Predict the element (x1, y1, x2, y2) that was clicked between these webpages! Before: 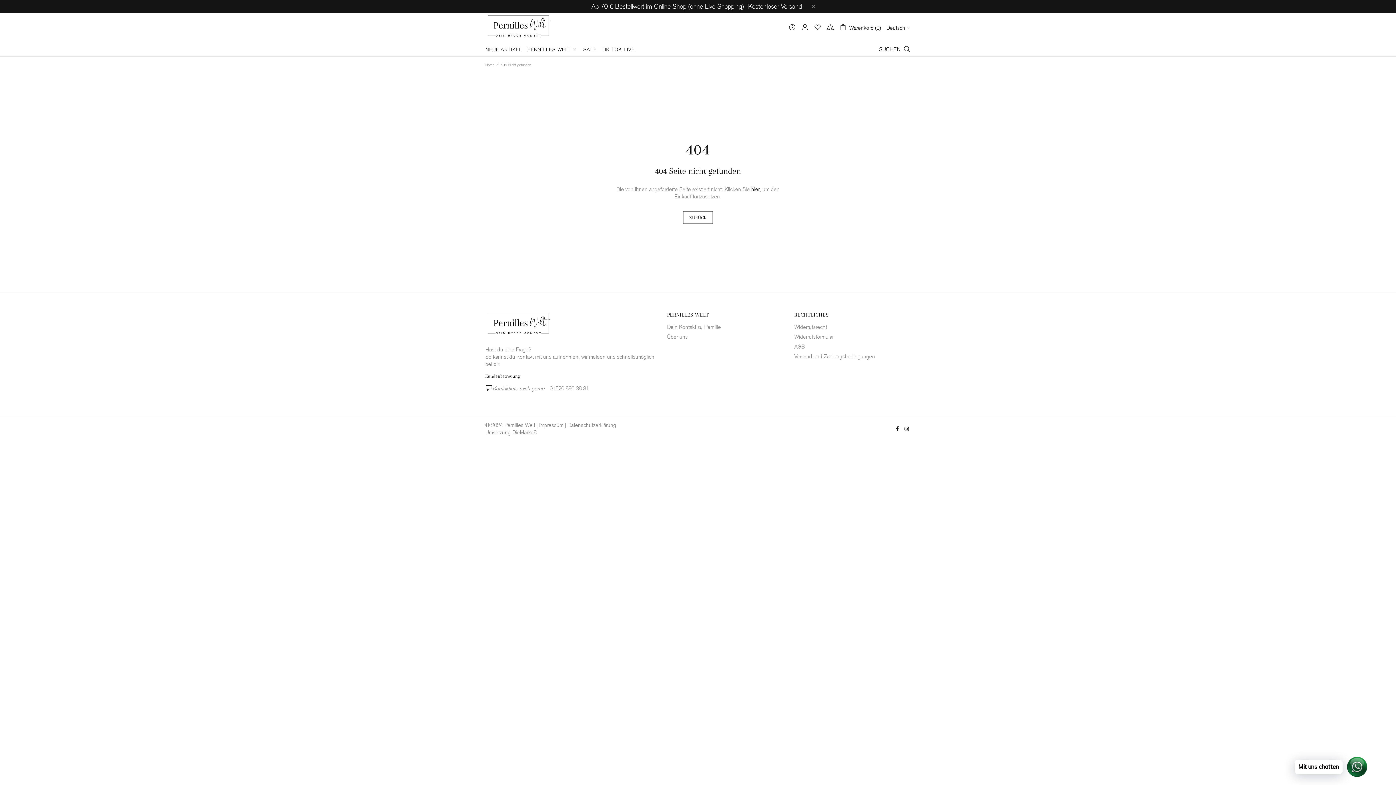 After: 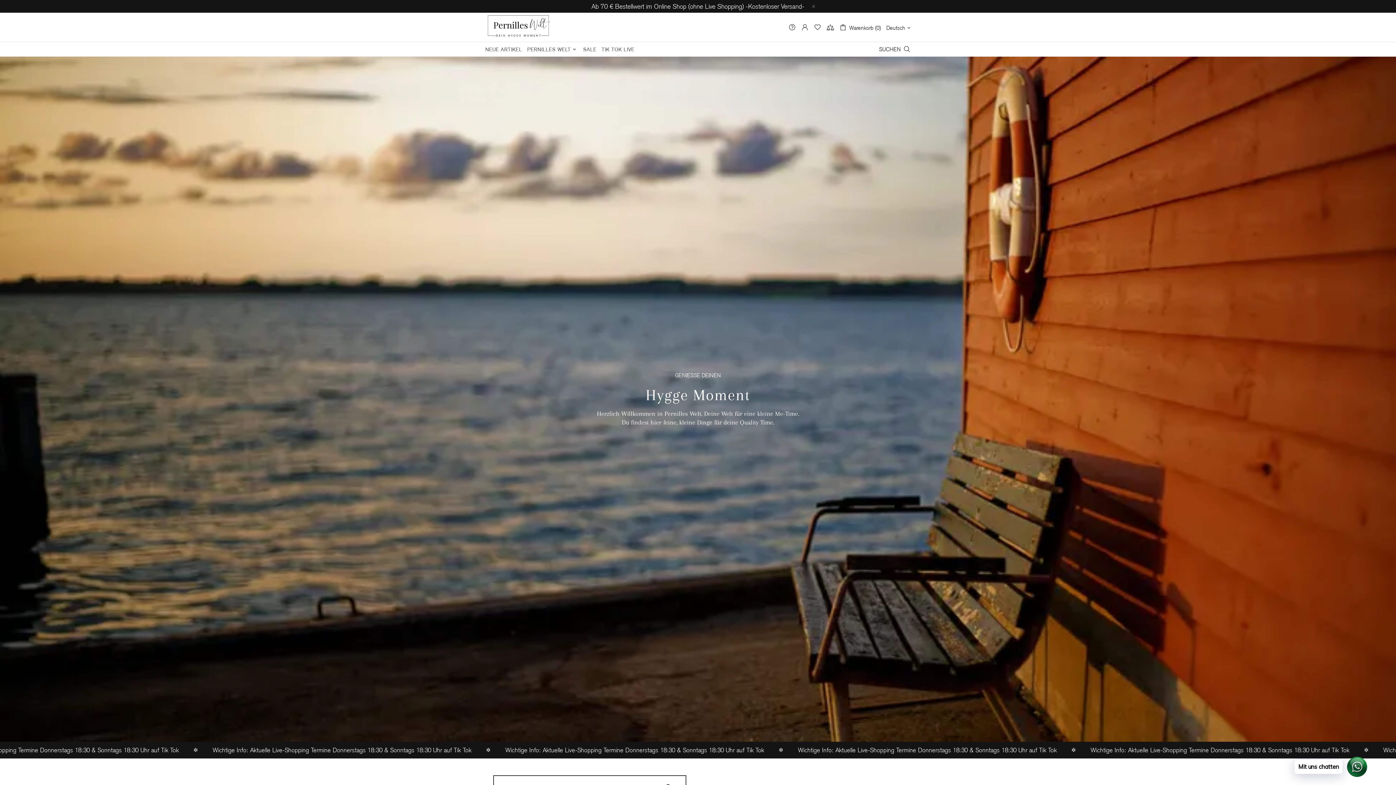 Action: bbox: (484, 62, 495, 68) label: Home